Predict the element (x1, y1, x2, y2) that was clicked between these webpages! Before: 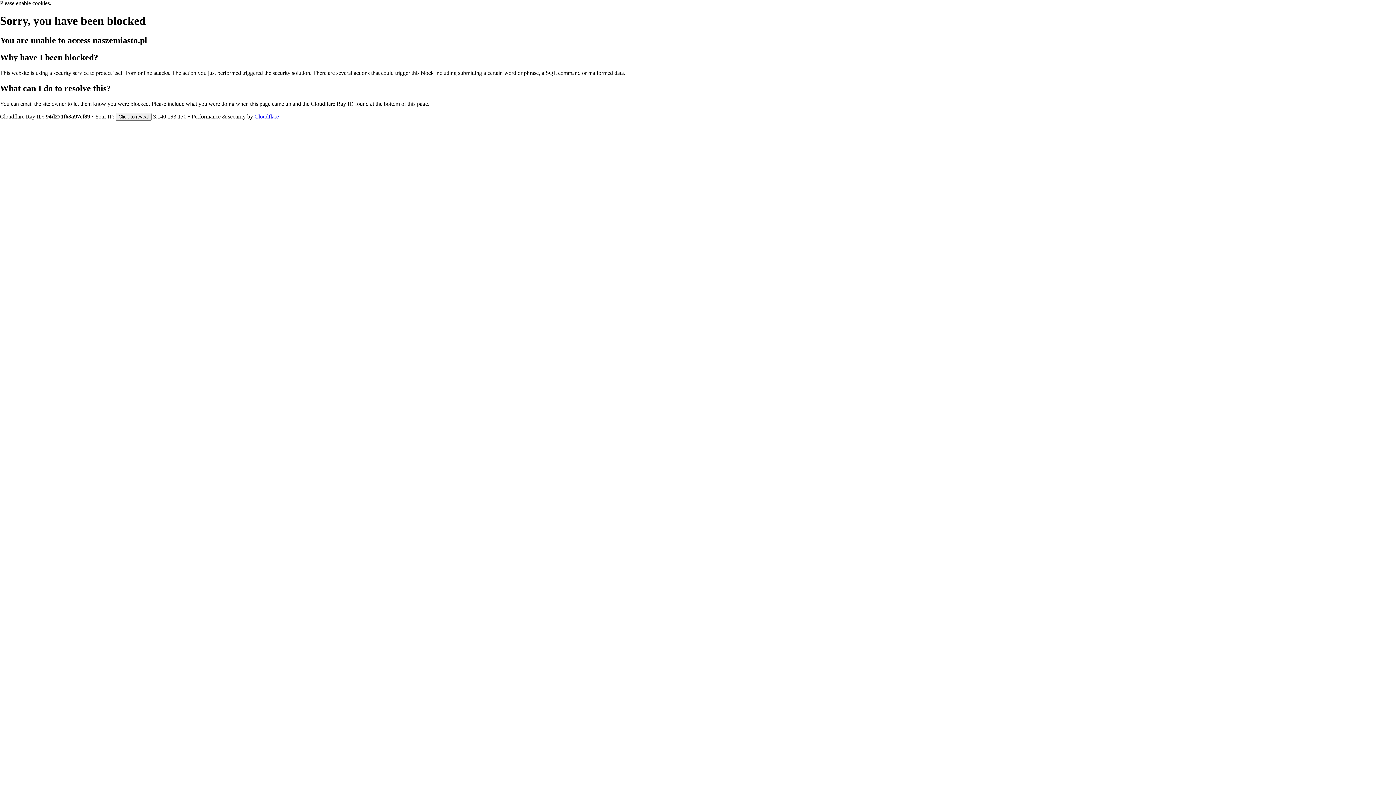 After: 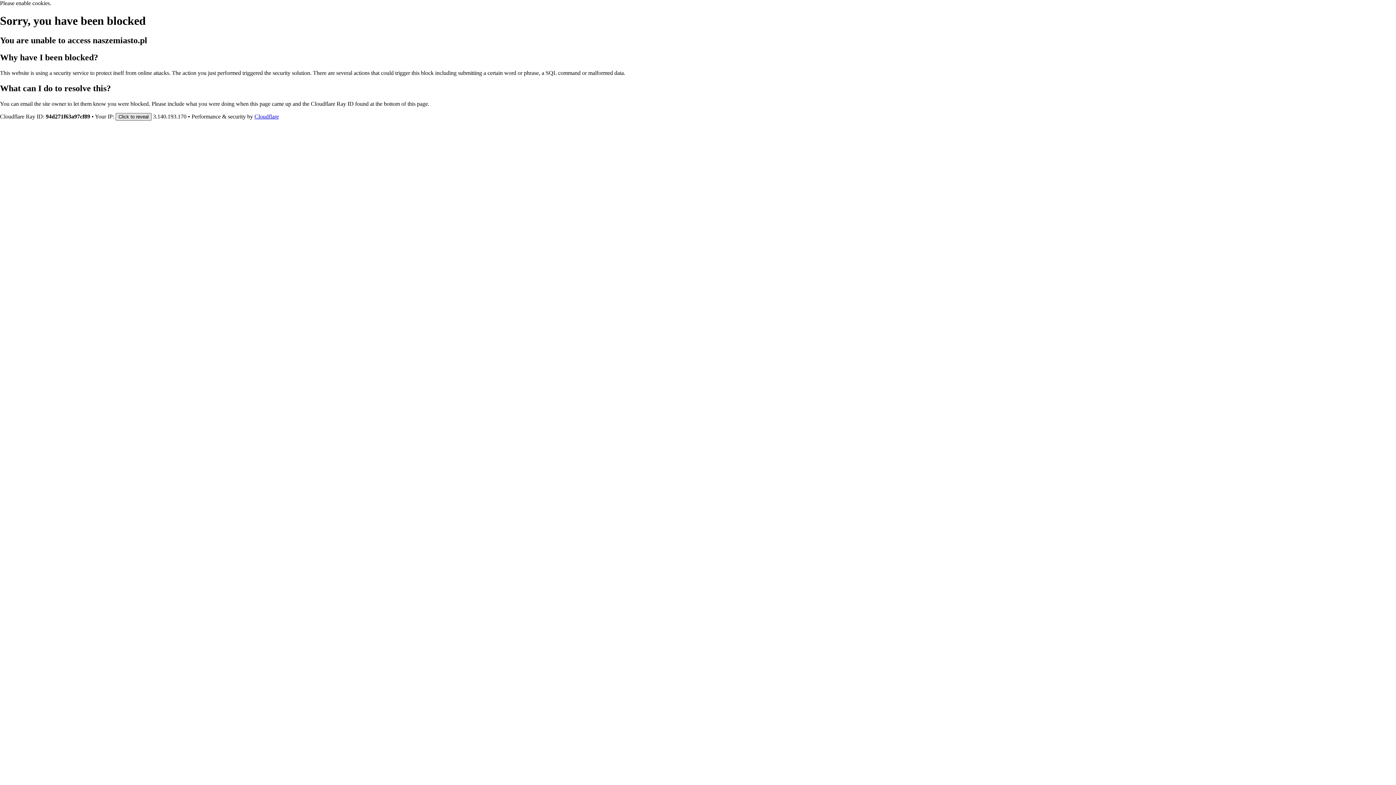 Action: bbox: (115, 112, 151, 120) label: Click to reveal